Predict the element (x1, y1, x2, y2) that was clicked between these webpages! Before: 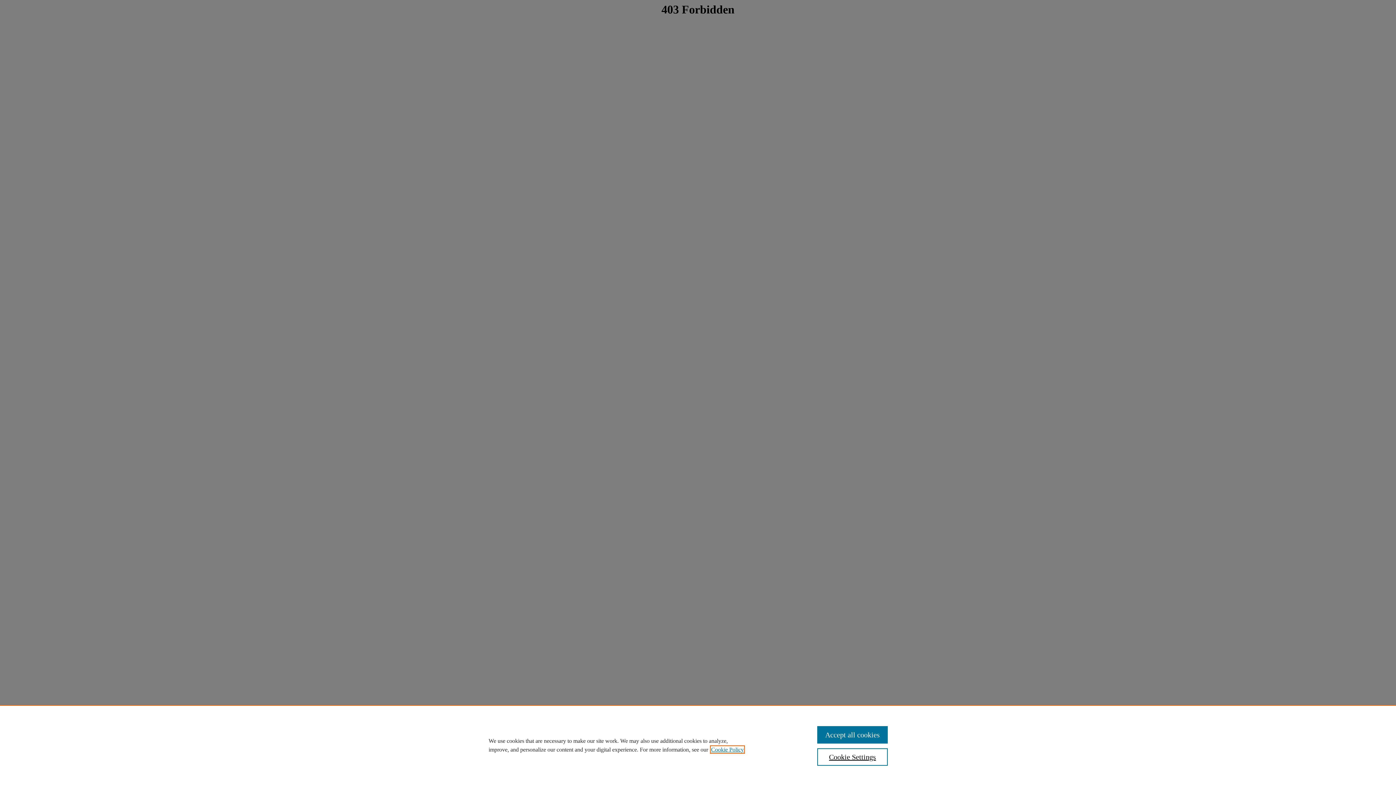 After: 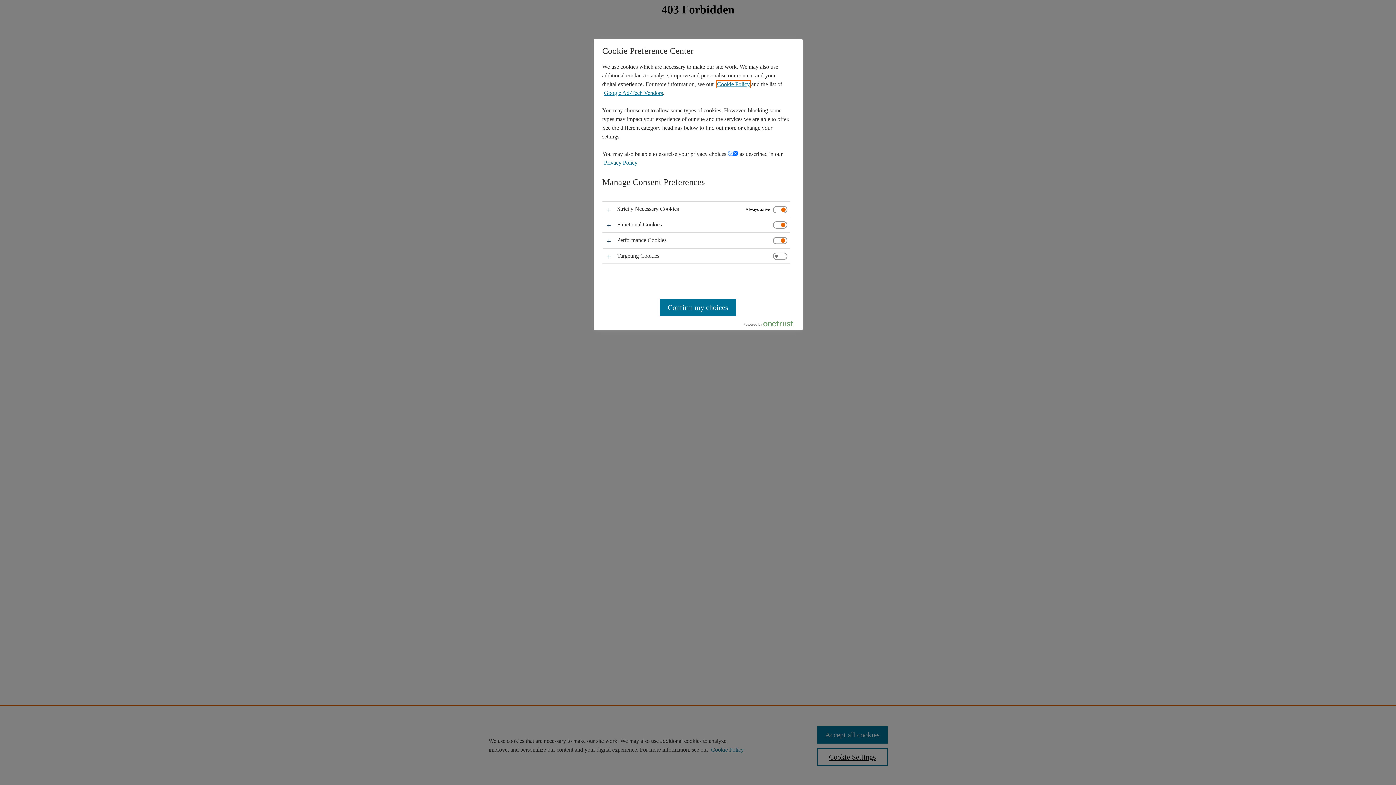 Action: bbox: (817, 748, 887, 766) label: Cookie Settings